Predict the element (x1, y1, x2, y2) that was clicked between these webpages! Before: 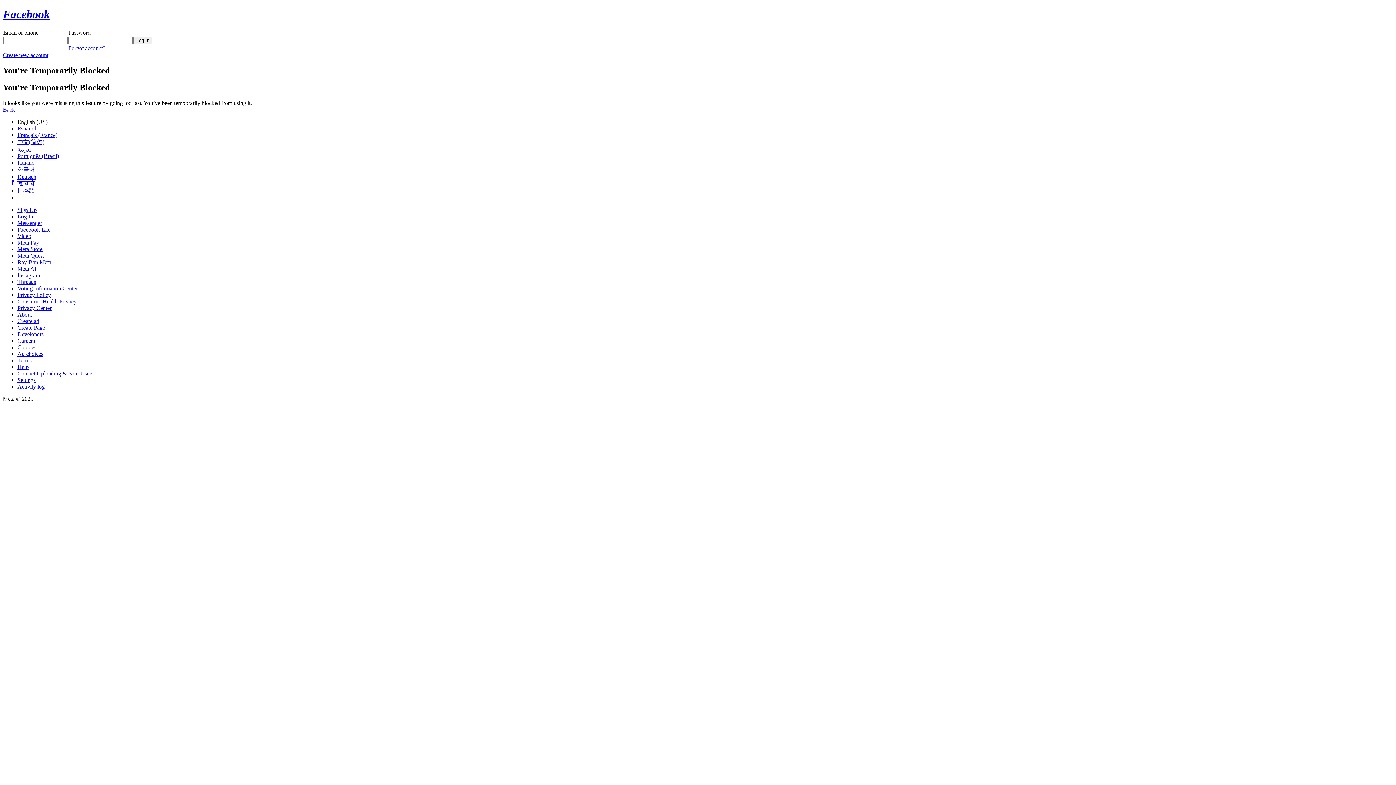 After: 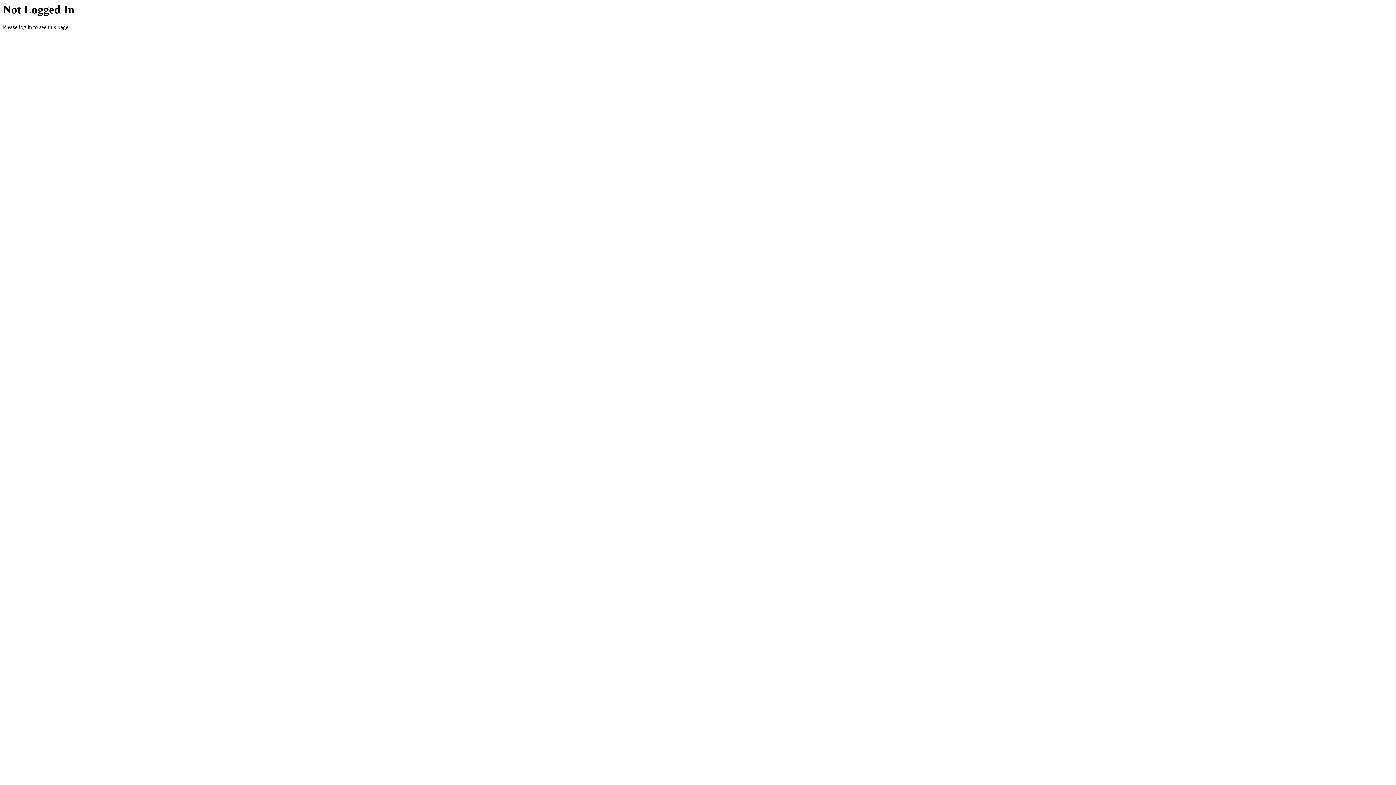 Action: bbox: (17, 311, 32, 317) label: About